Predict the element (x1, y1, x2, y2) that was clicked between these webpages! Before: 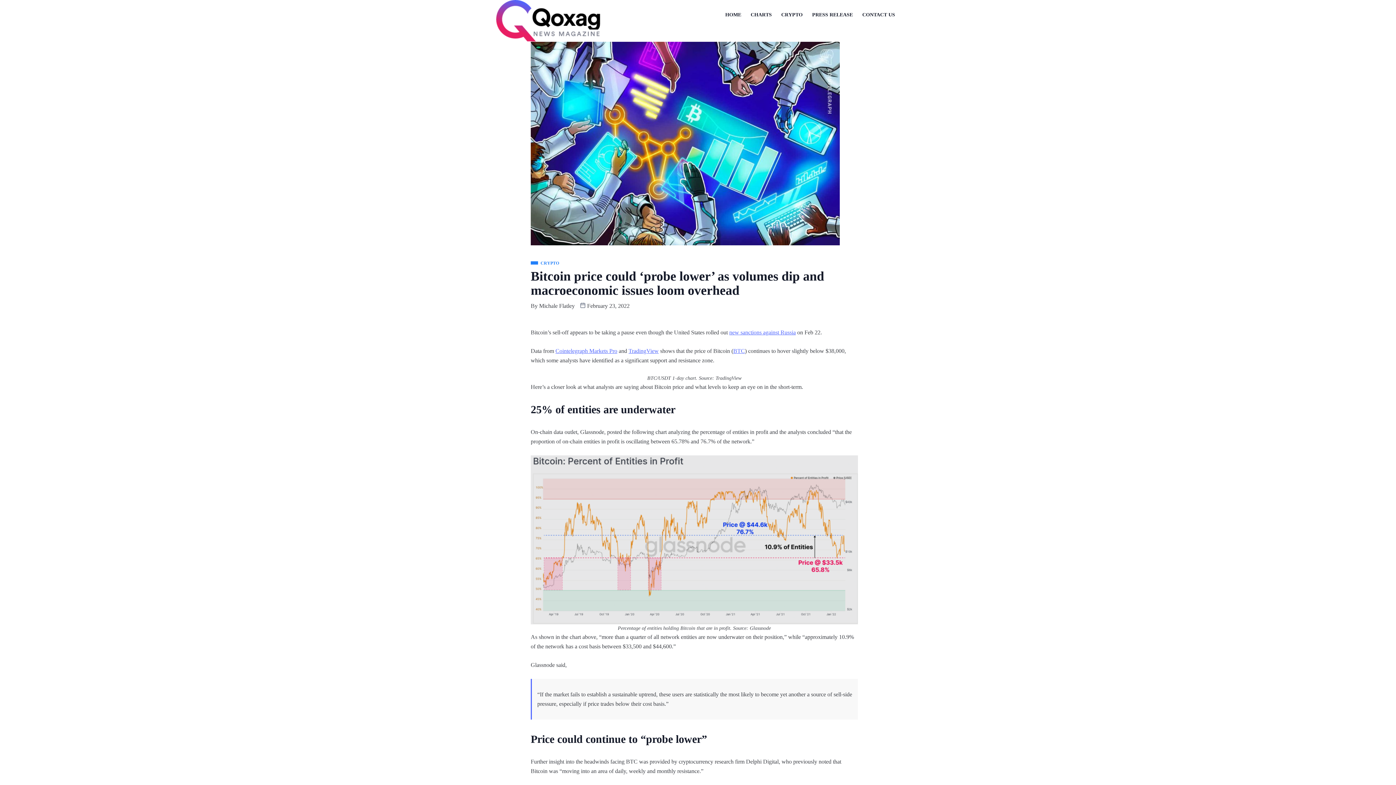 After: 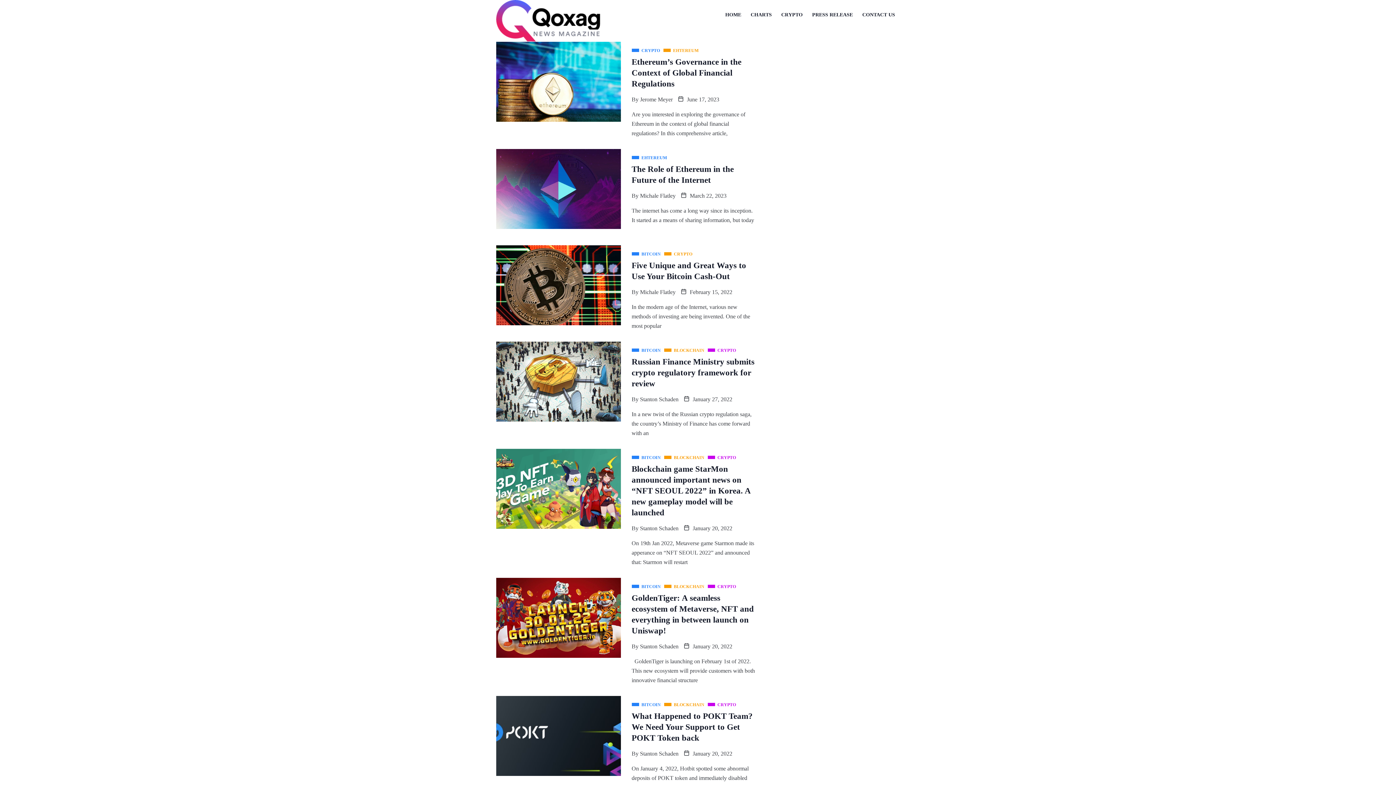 Action: bbox: (746, 0, 776, 29) label: CHARTS